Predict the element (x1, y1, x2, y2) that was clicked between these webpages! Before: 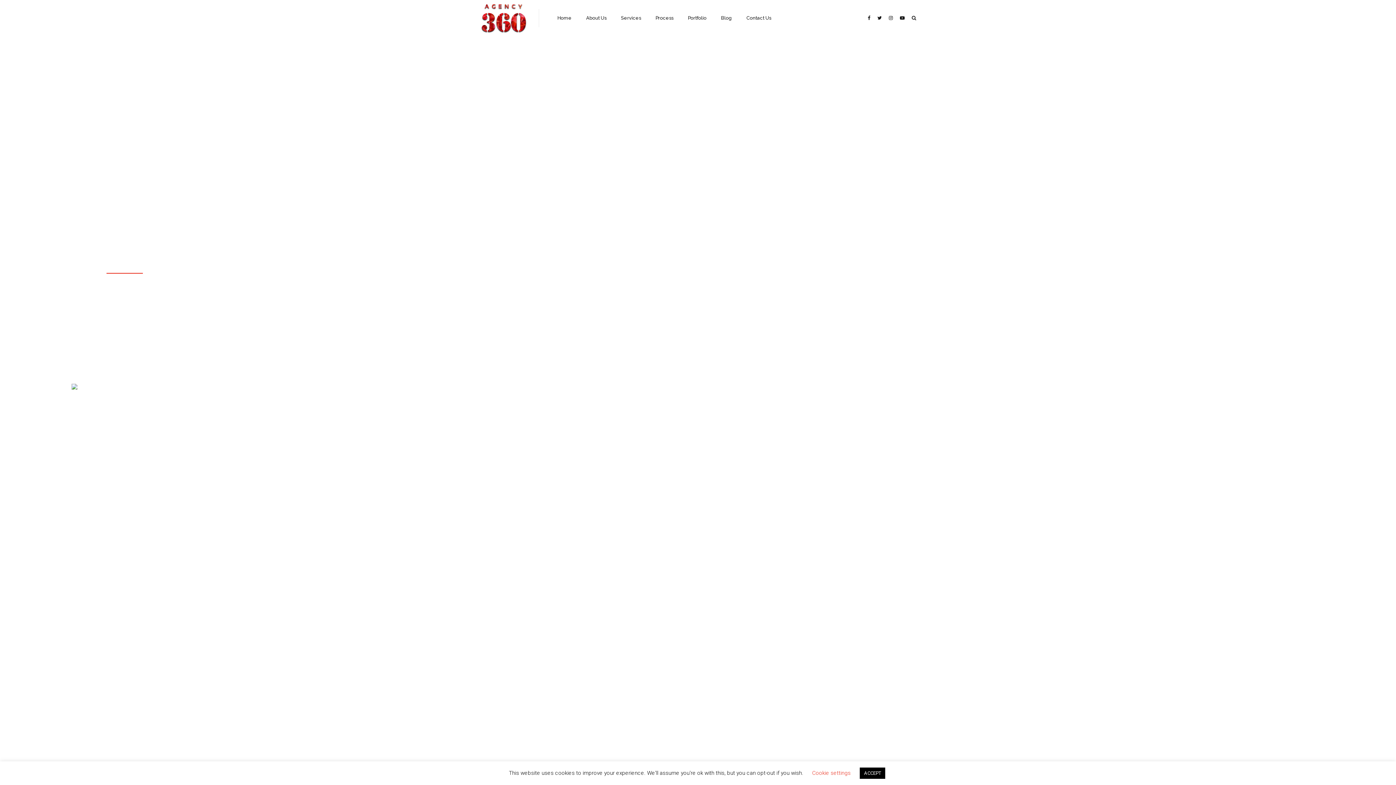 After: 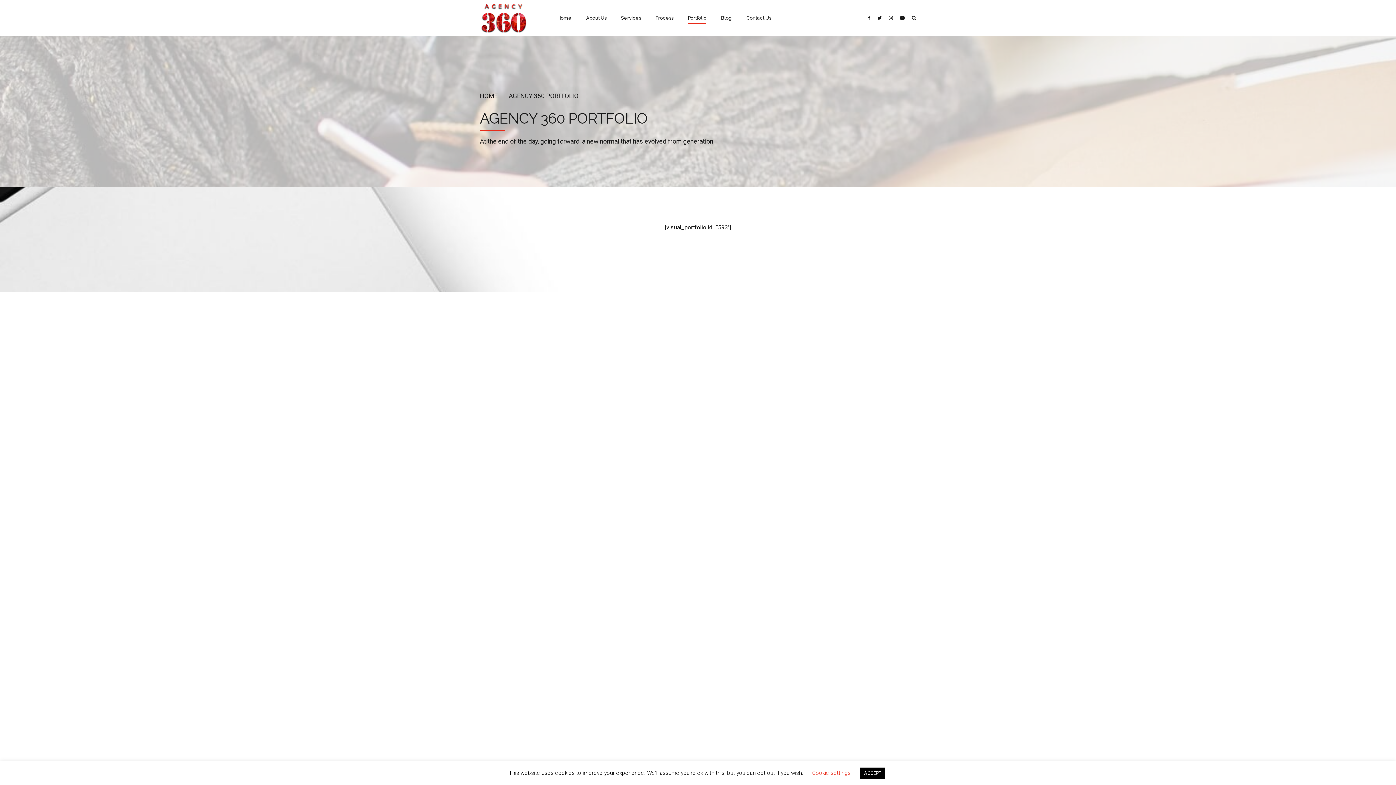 Action: bbox: (688, 0, 706, 36) label: Portfolio